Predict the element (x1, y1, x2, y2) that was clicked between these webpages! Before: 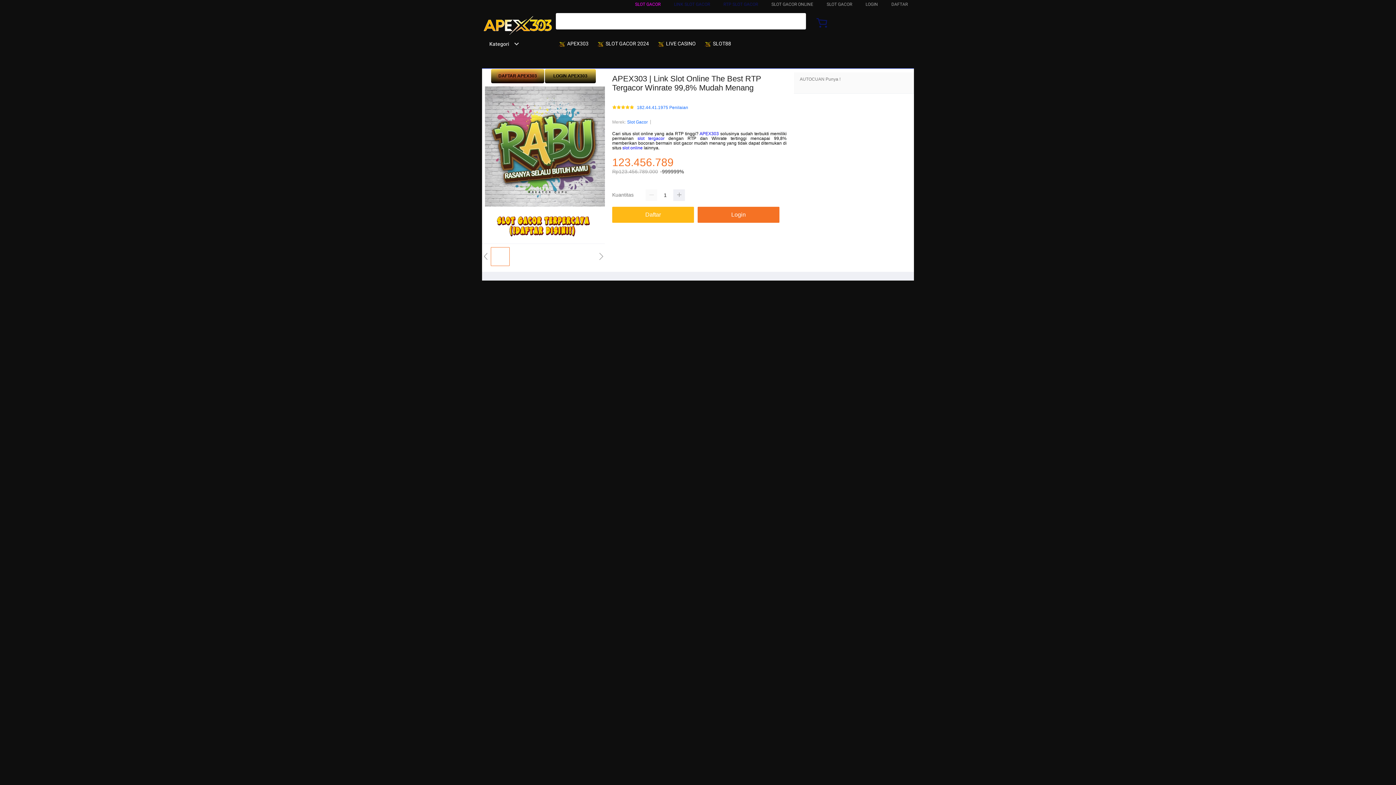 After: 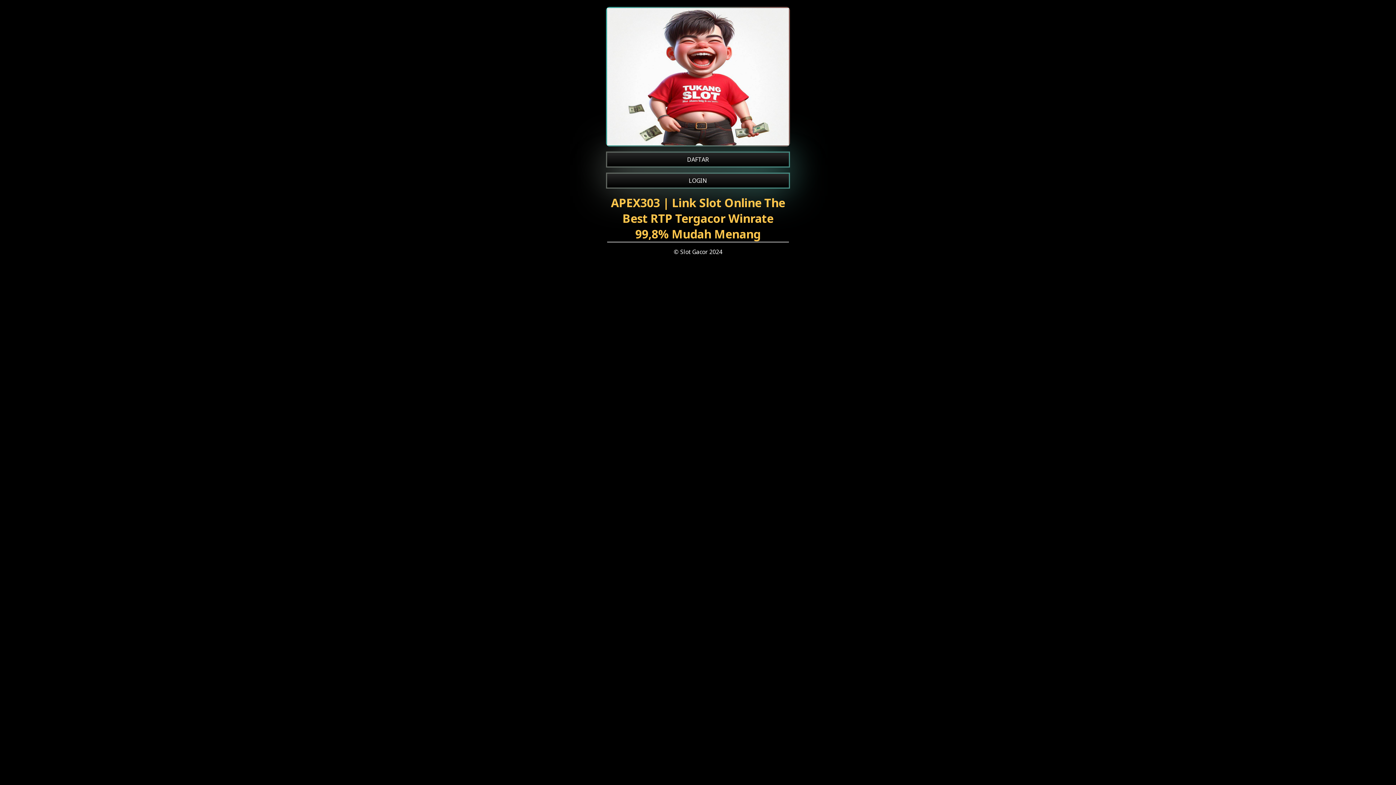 Action: bbox: (482, 210, 605, 243)